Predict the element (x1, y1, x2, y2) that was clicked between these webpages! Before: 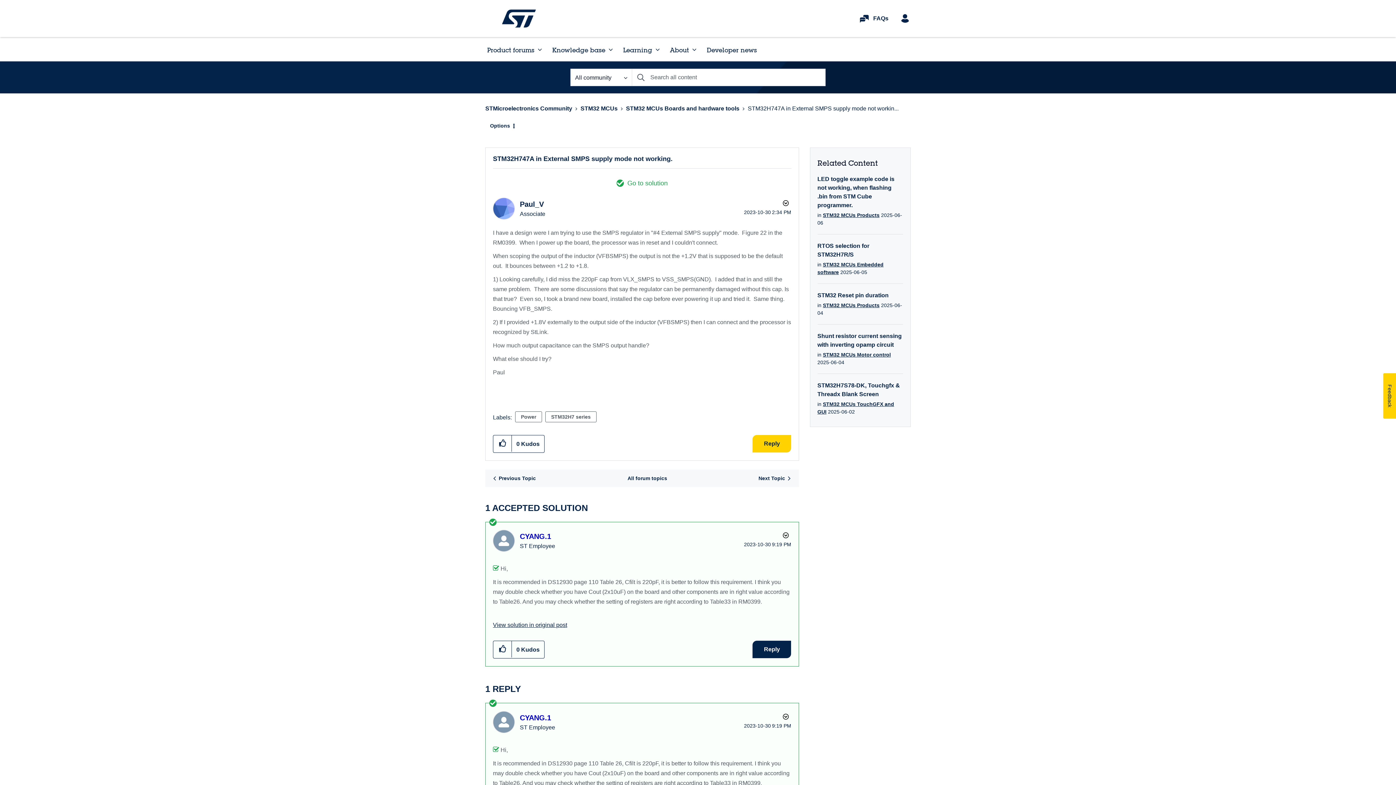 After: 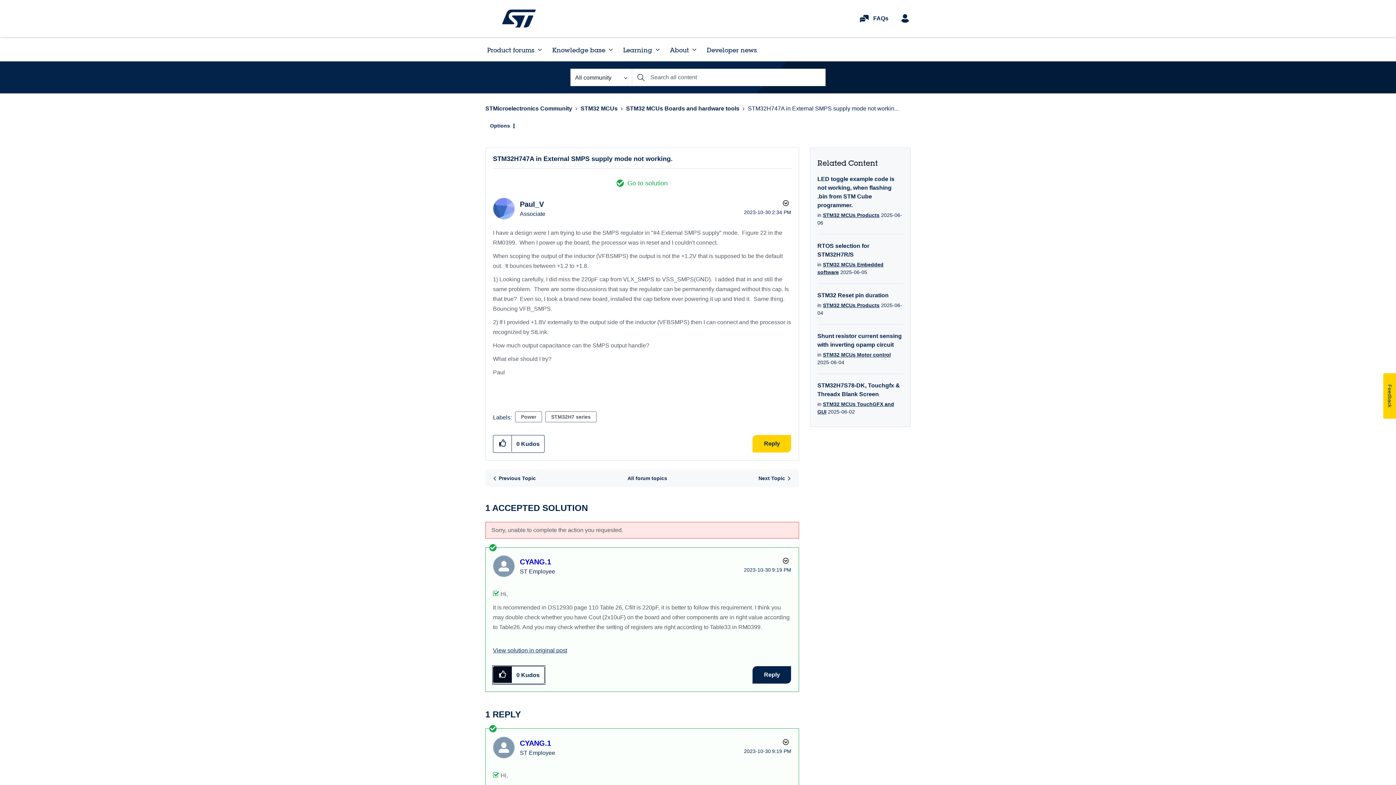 Action: bbox: (493, 641, 512, 657) label: Click here to give kudos to this post.